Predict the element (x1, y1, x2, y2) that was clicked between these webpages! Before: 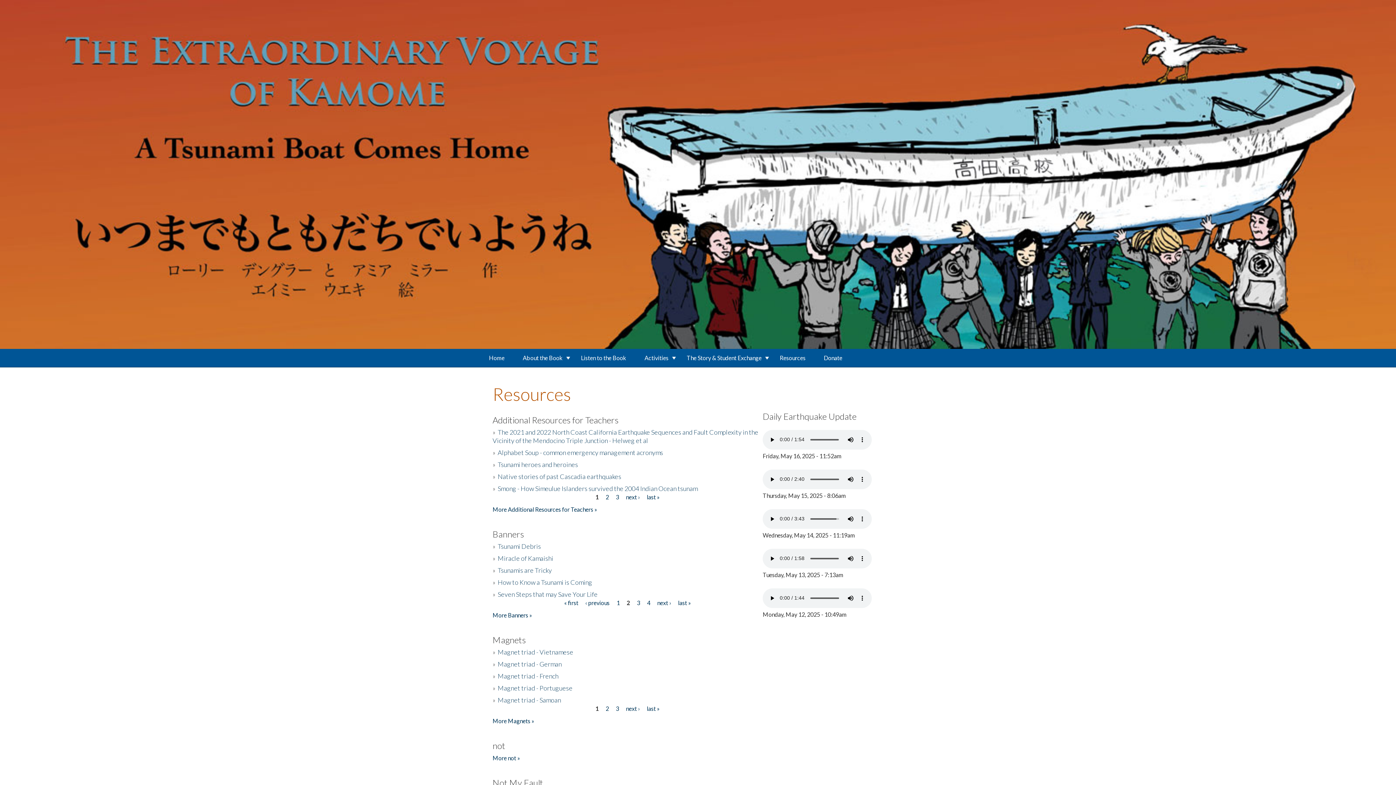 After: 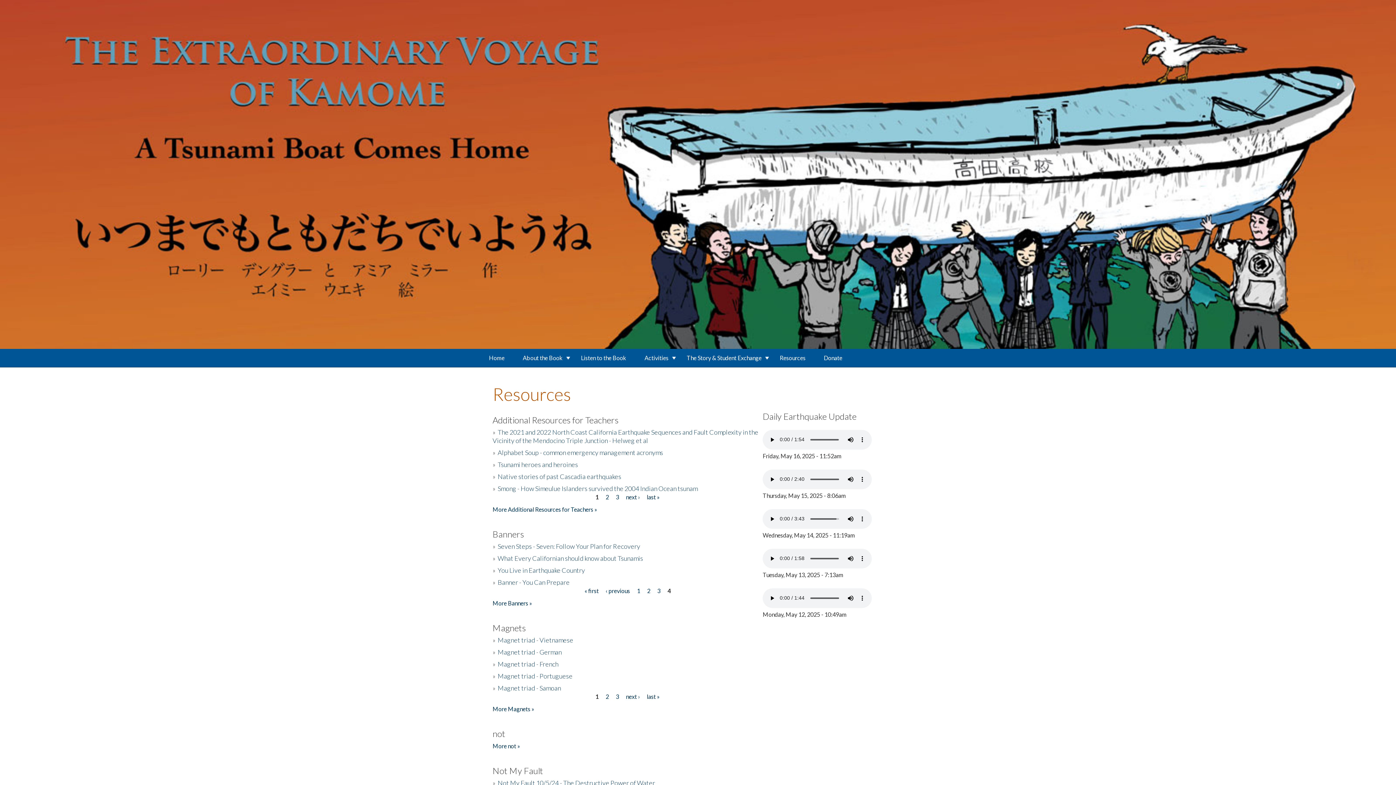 Action: label: last » bbox: (678, 599, 691, 606)